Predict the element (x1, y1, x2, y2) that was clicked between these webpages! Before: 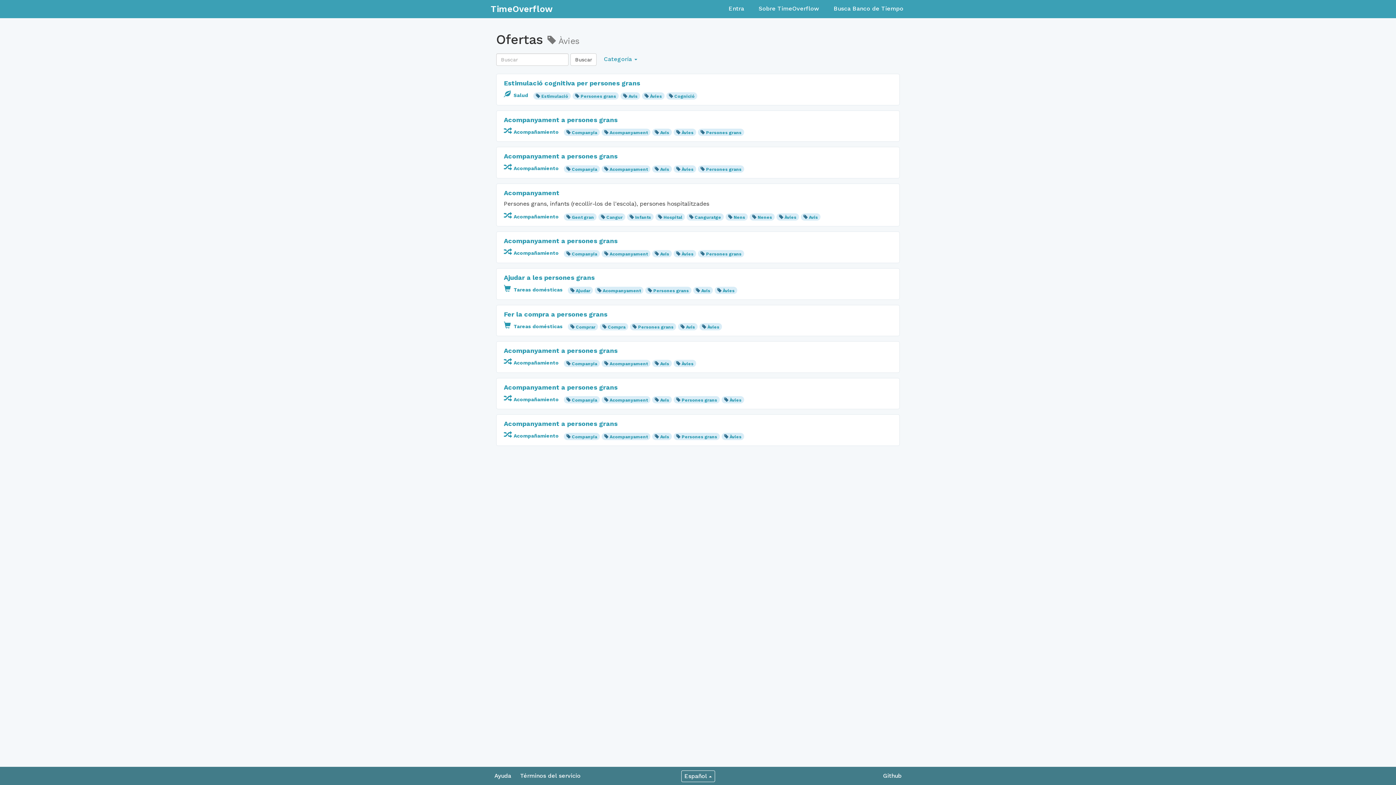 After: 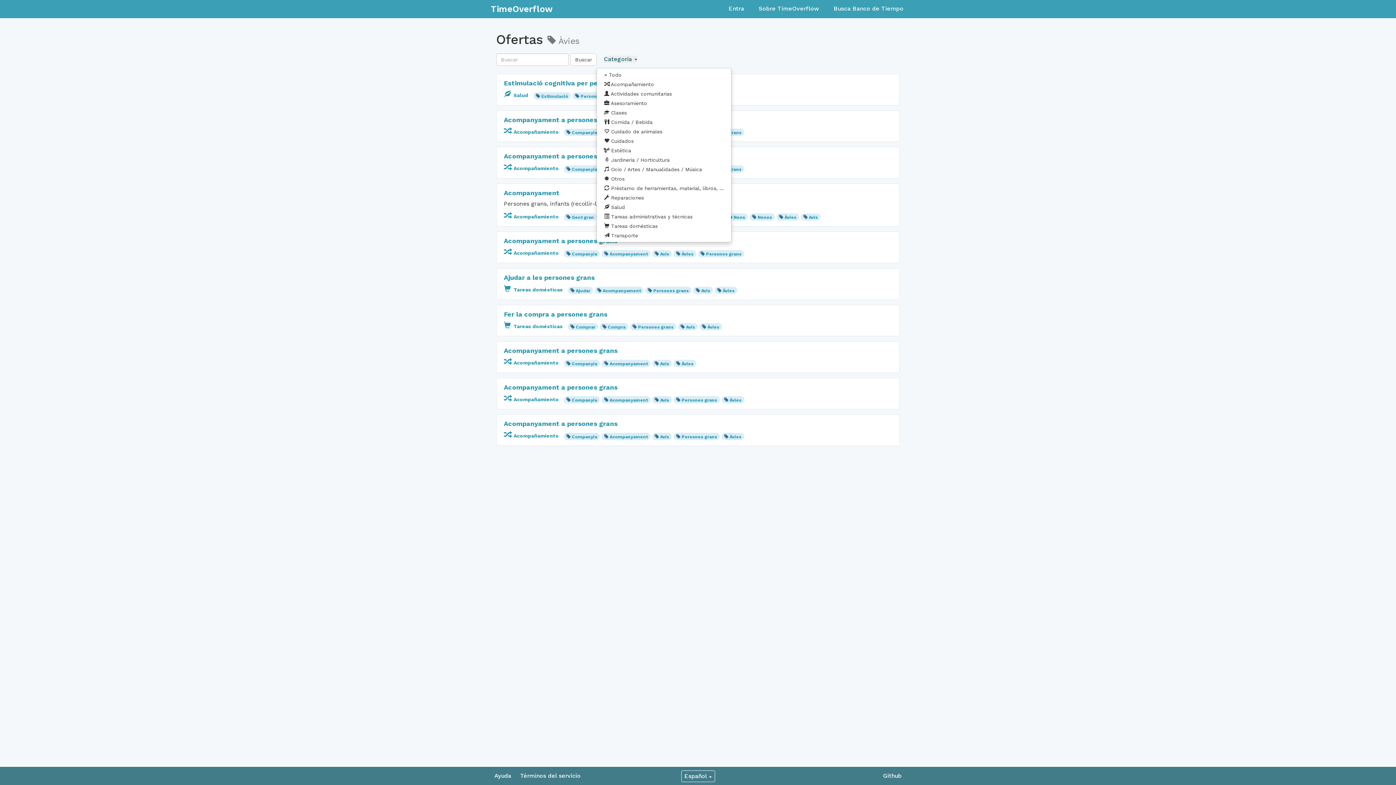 Action: bbox: (604, 55, 637, 62) label: Categoría 